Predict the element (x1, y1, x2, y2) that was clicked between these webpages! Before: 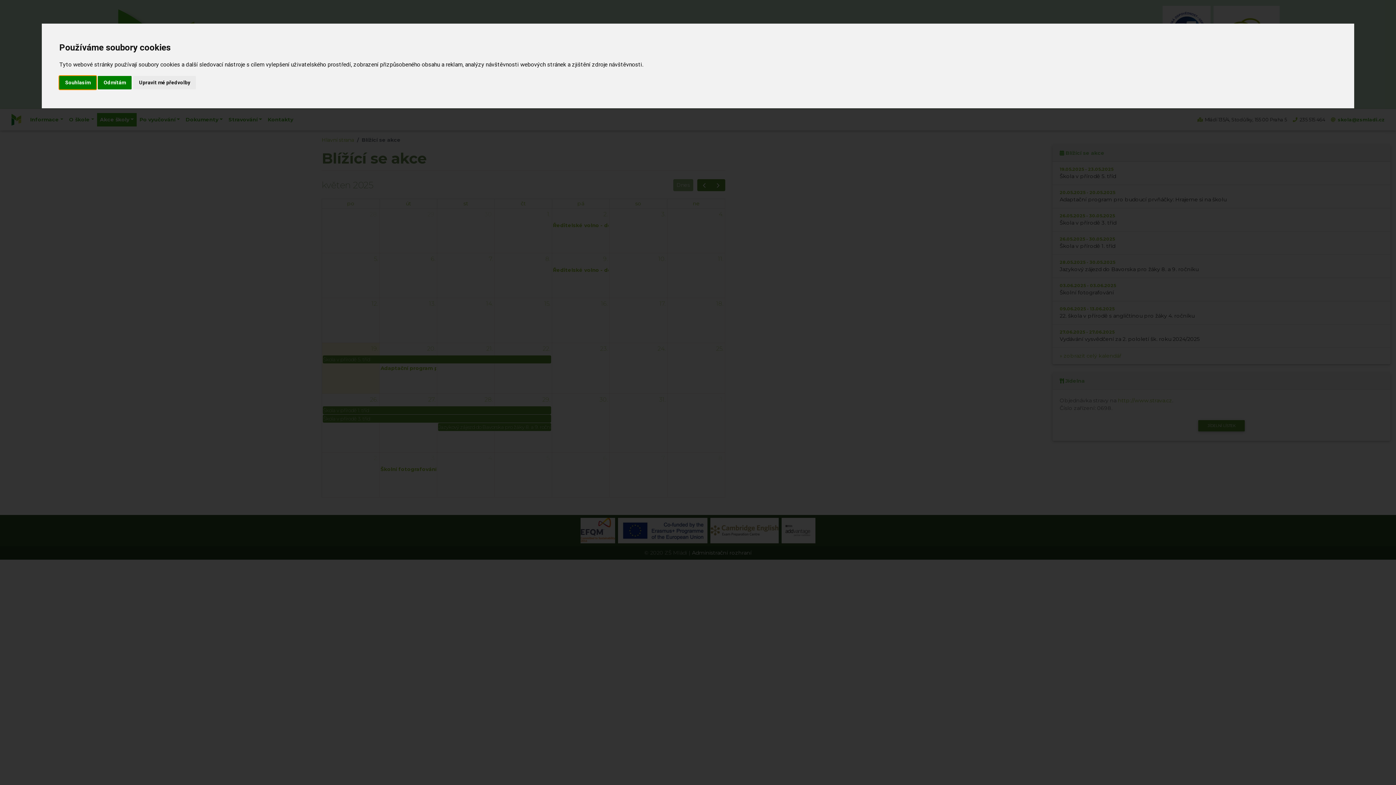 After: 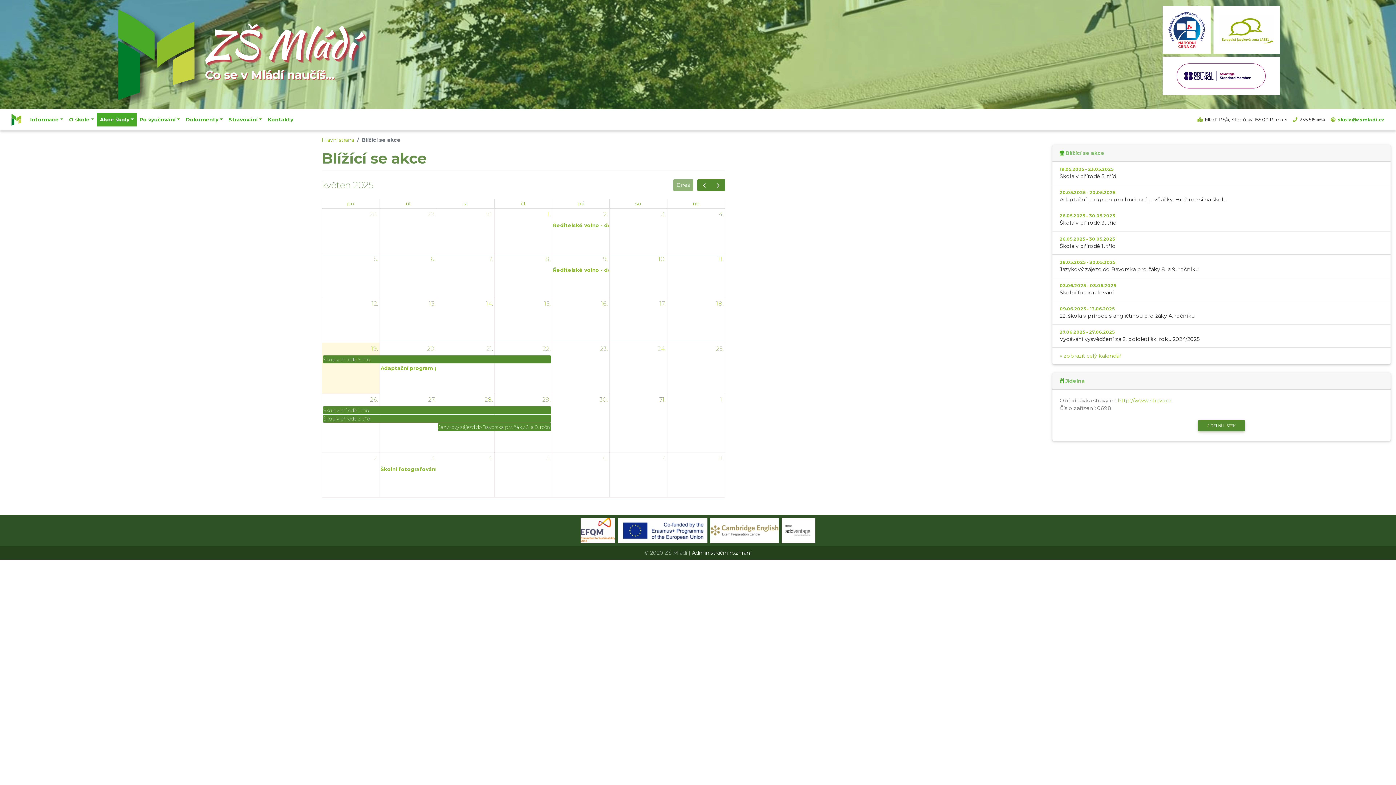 Action: bbox: (59, 75, 96, 89) label: Souhlasím